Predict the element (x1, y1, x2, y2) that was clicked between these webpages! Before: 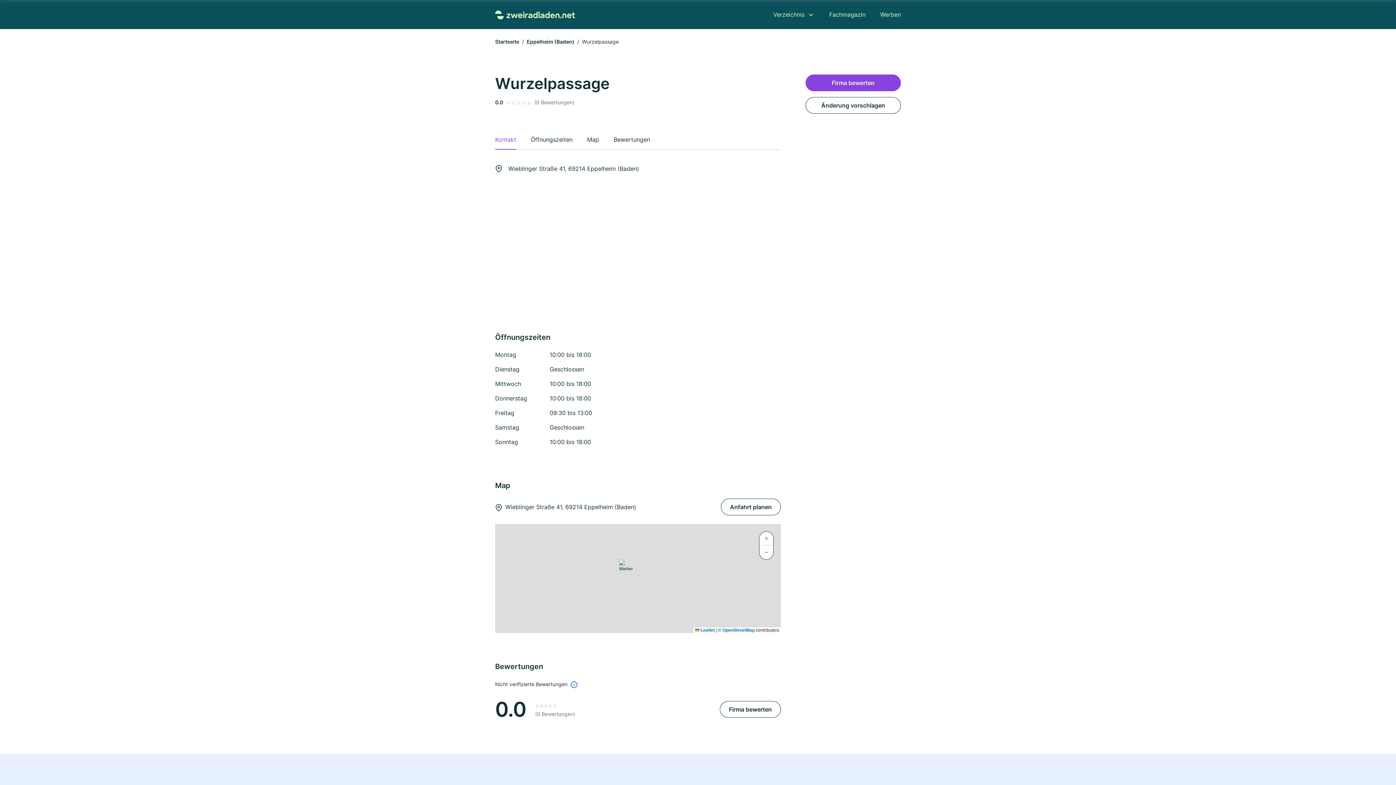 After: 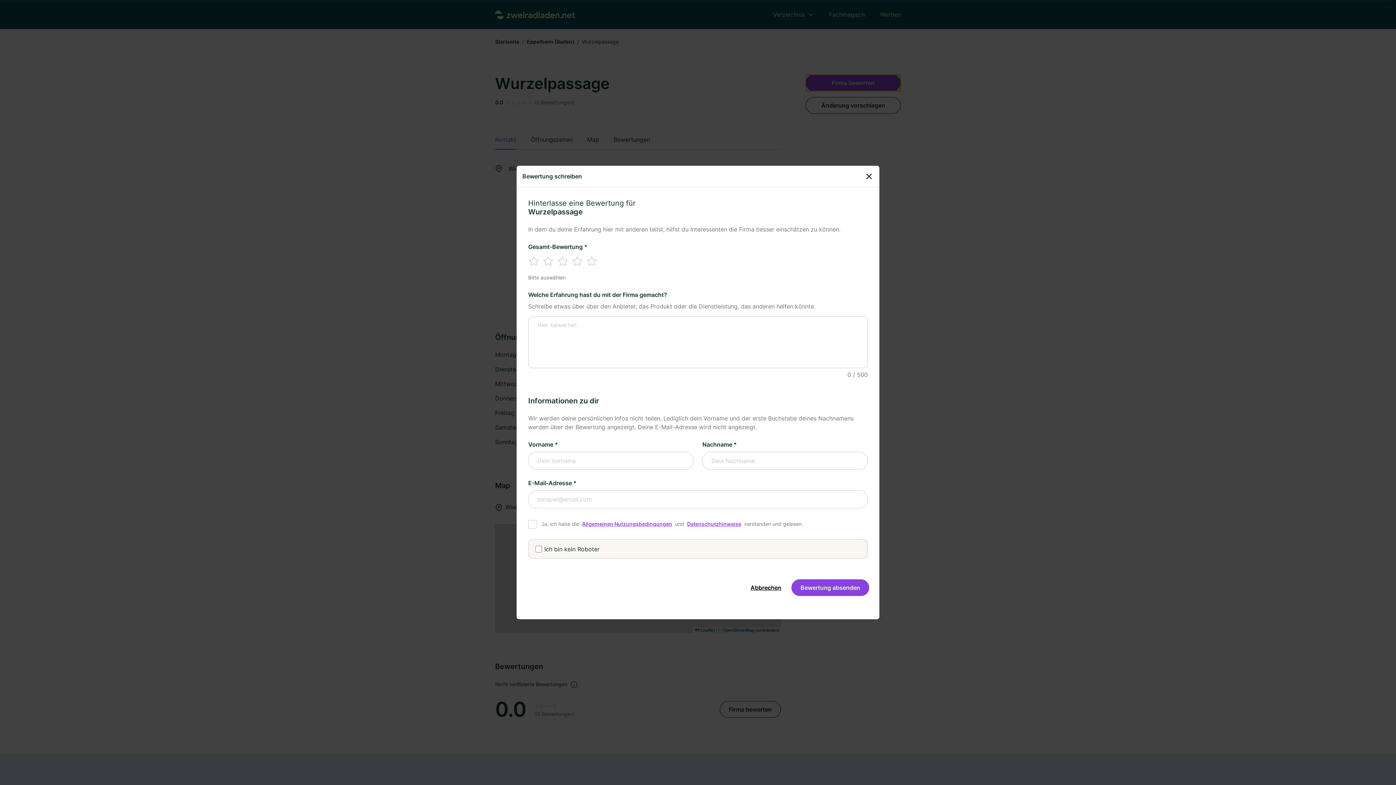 Action: bbox: (805, 74, 901, 91) label: Firma bewerten